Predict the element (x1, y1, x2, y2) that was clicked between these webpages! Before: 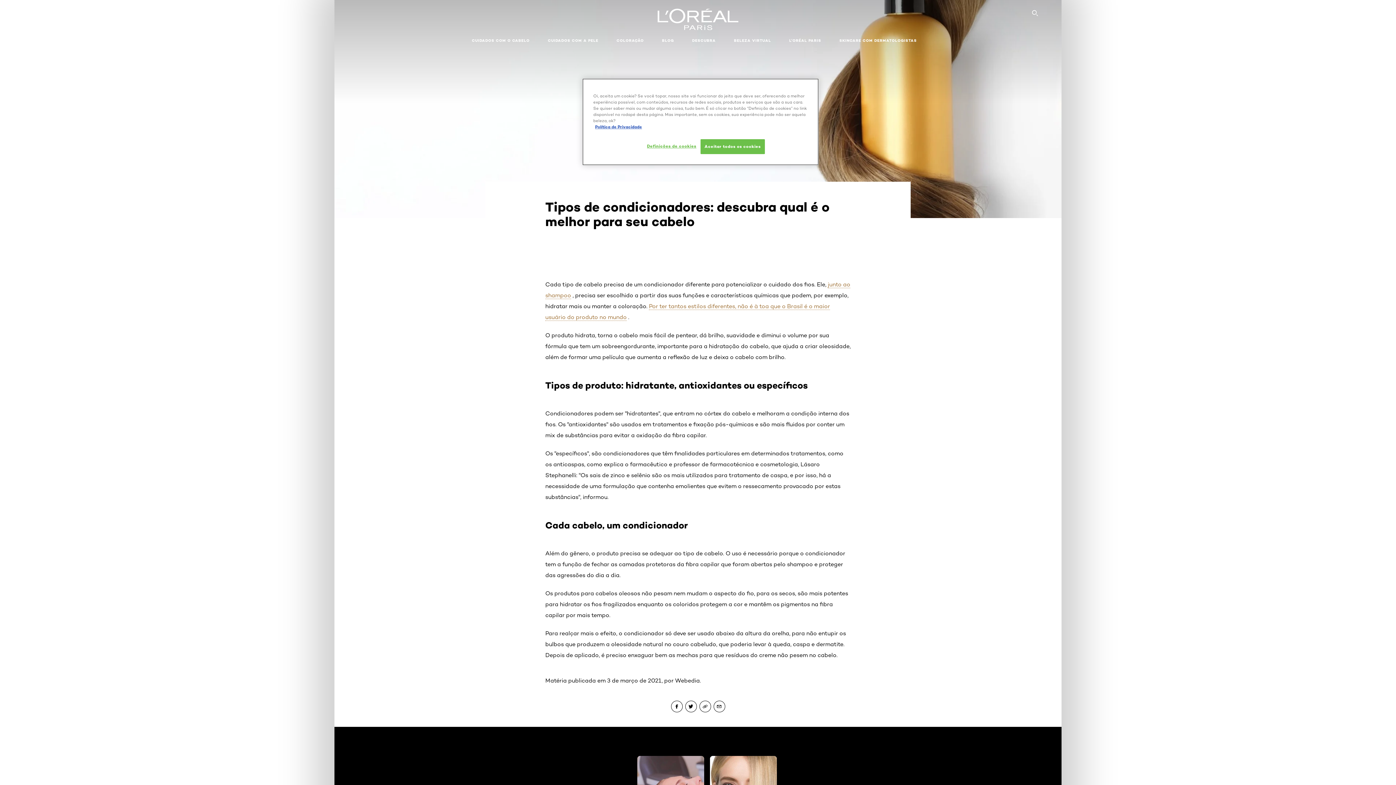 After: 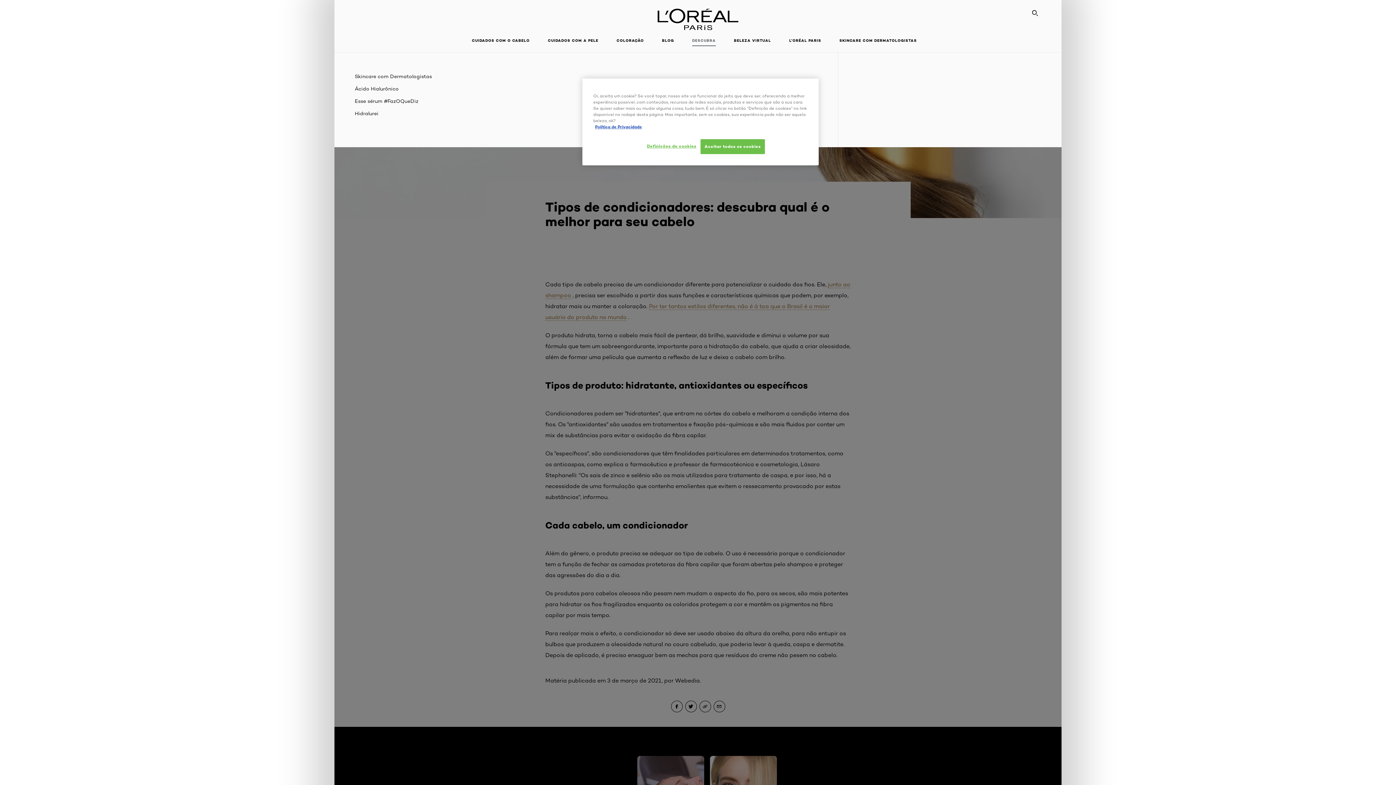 Action: bbox: (686, 33, 721, 48) label: DESCUBRA